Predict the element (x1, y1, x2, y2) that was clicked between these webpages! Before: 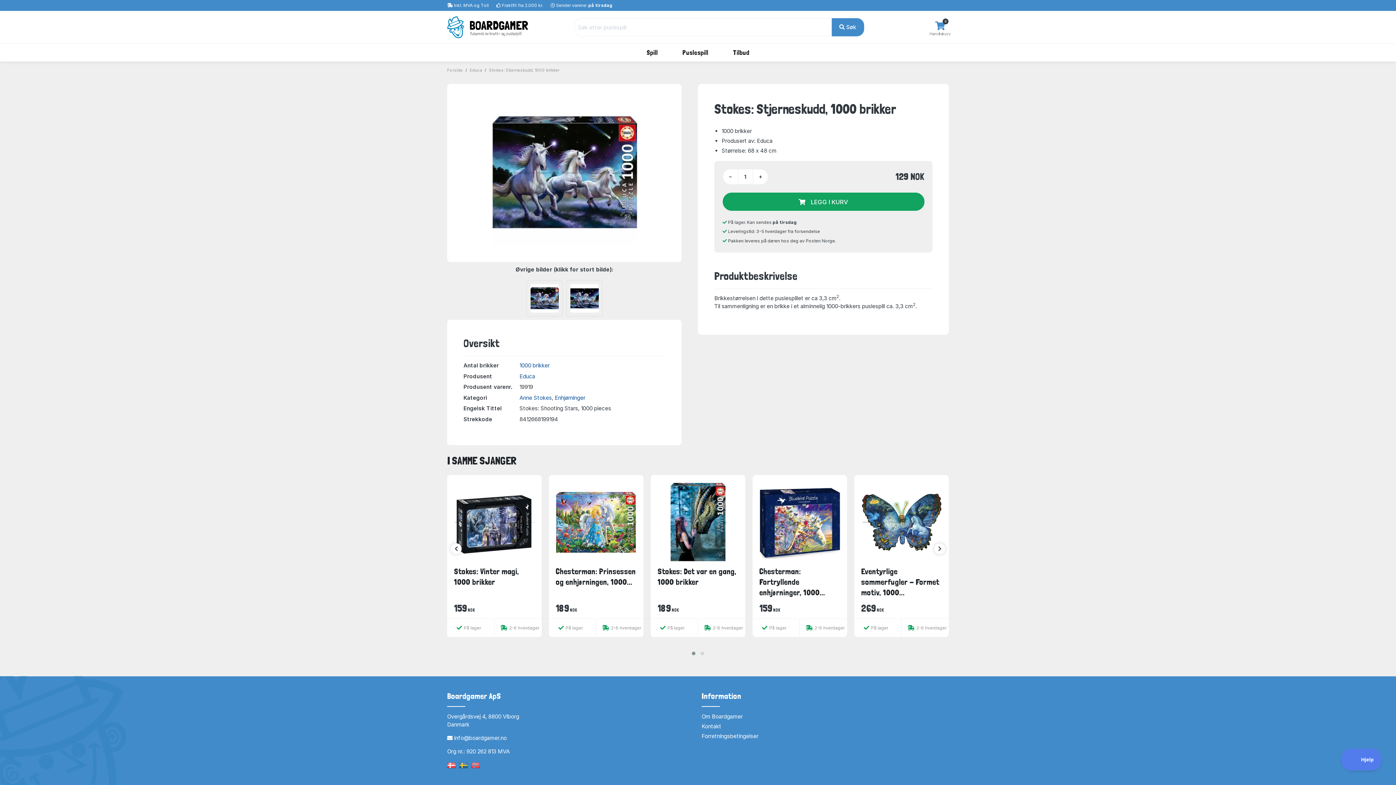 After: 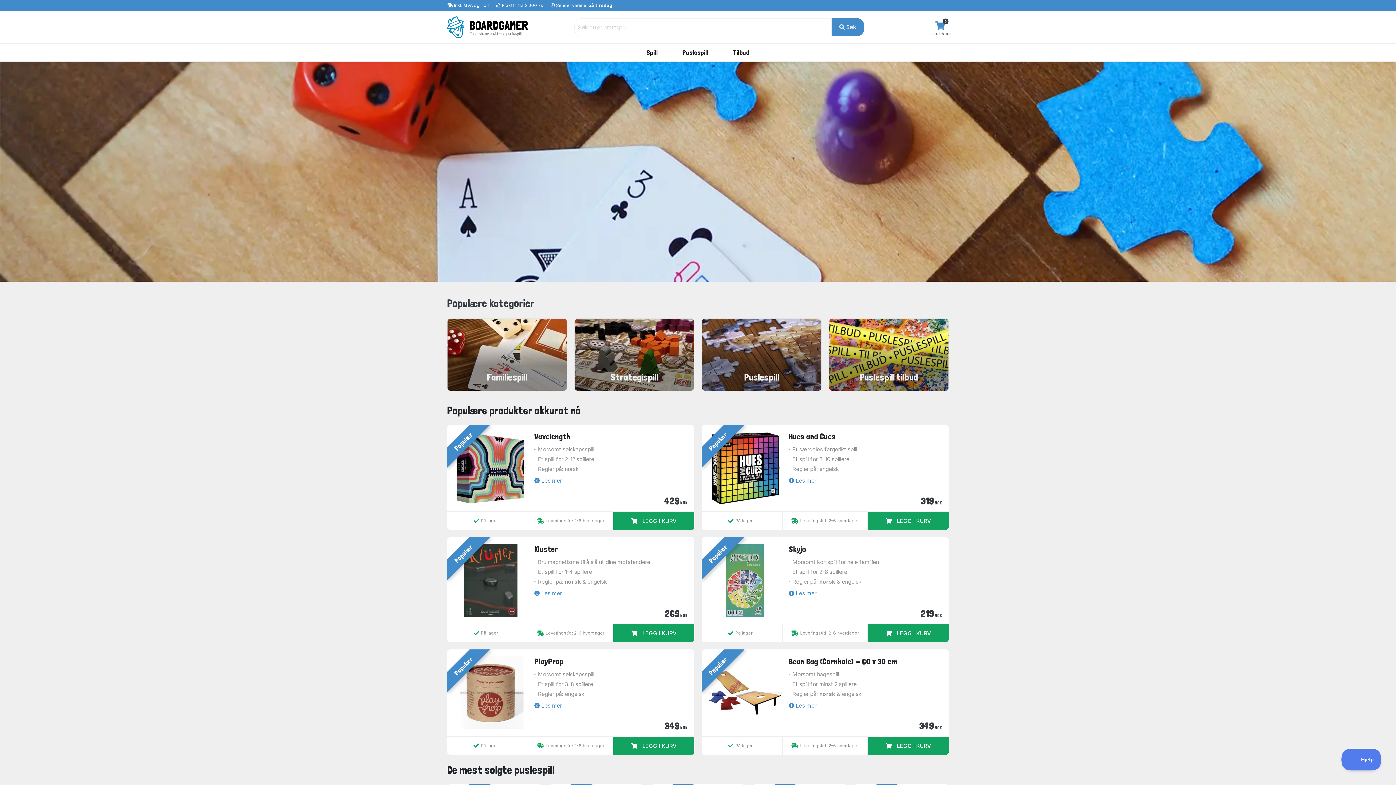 Action: bbox: (447, 67, 462, 72) label: Forside